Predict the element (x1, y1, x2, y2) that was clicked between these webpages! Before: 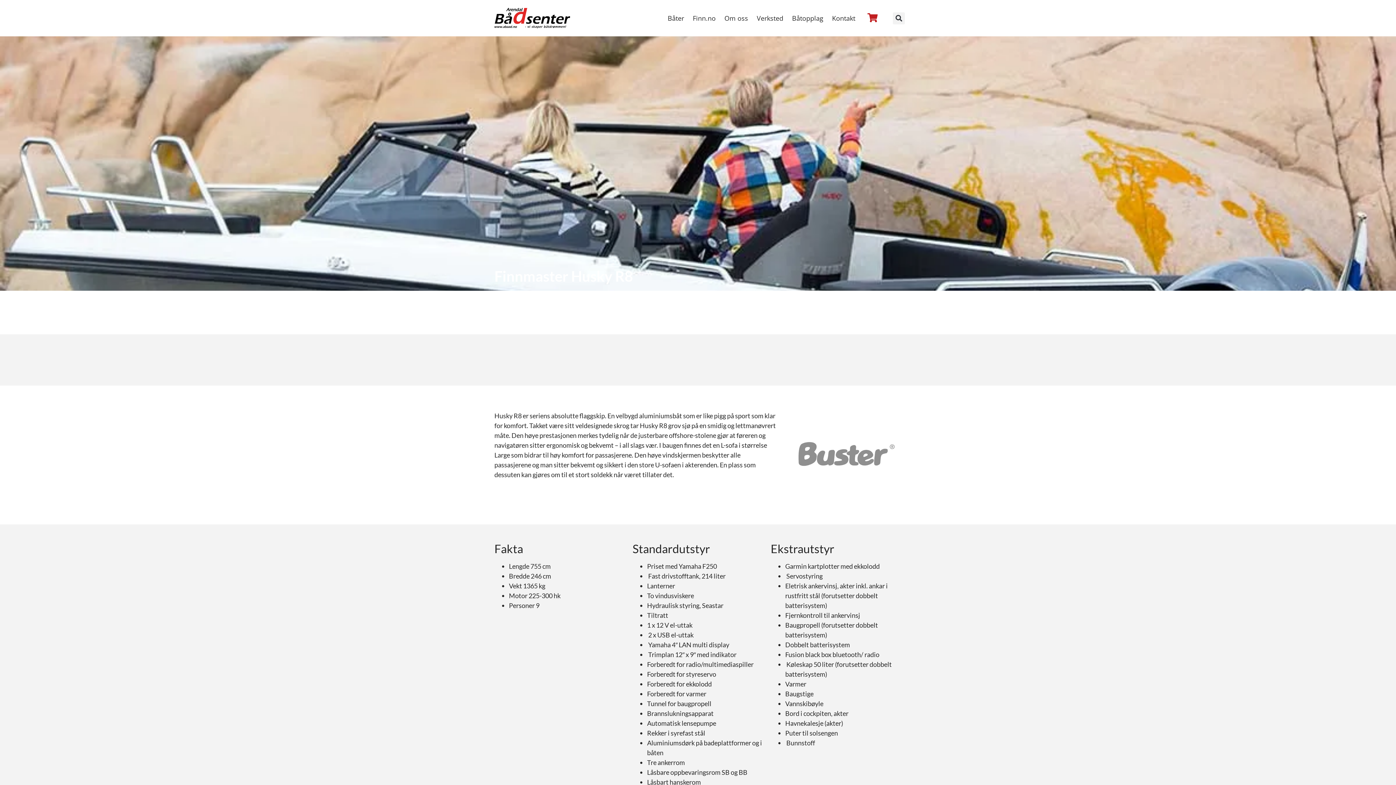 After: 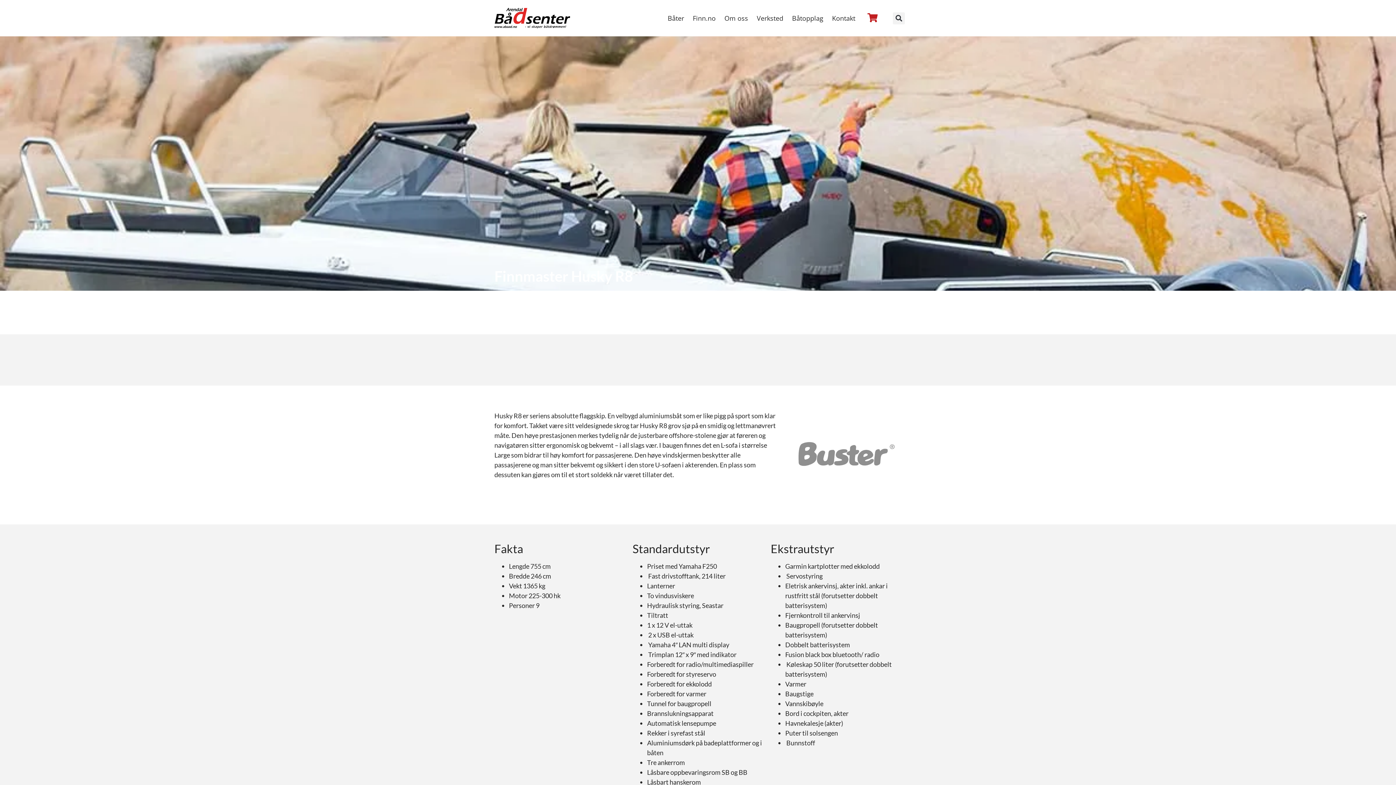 Action: bbox: (868, 12, 877, 22)